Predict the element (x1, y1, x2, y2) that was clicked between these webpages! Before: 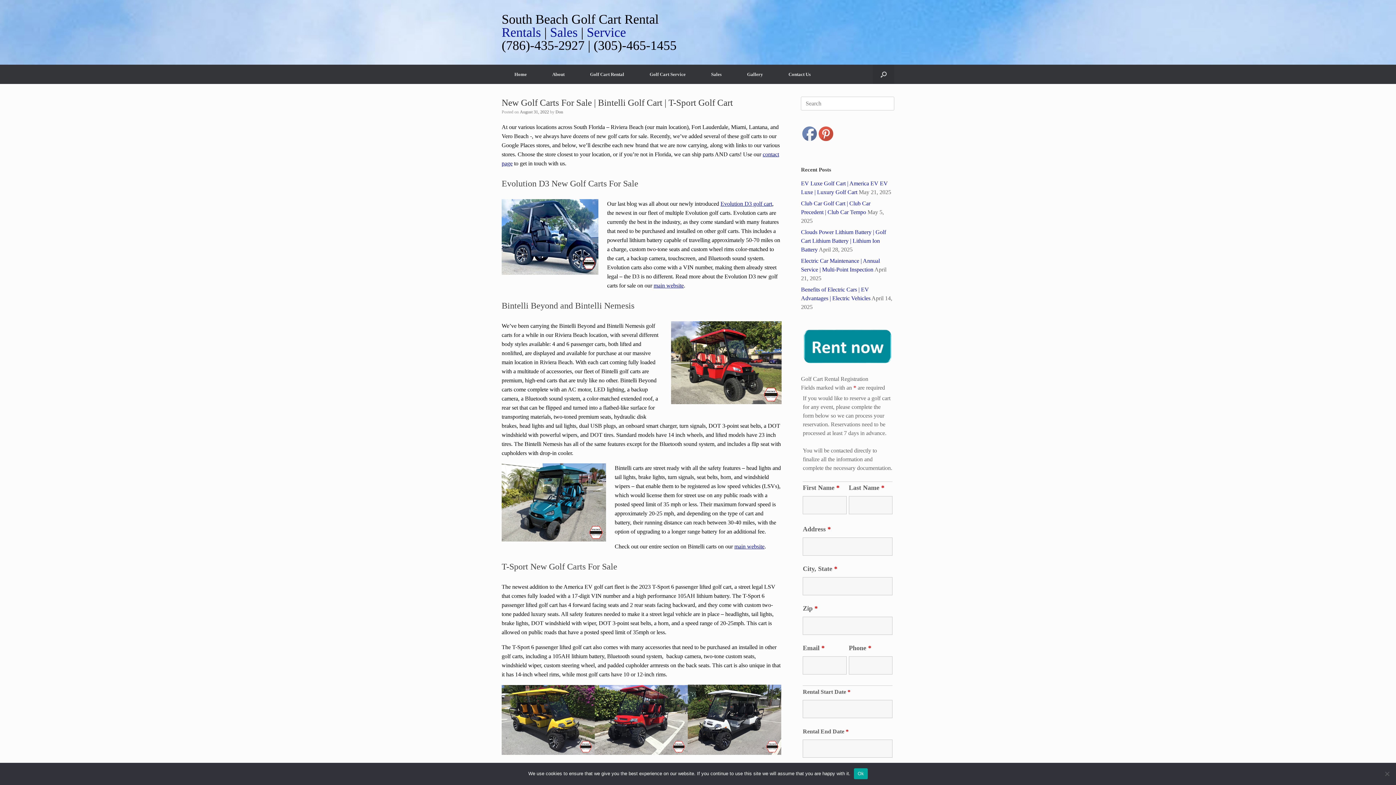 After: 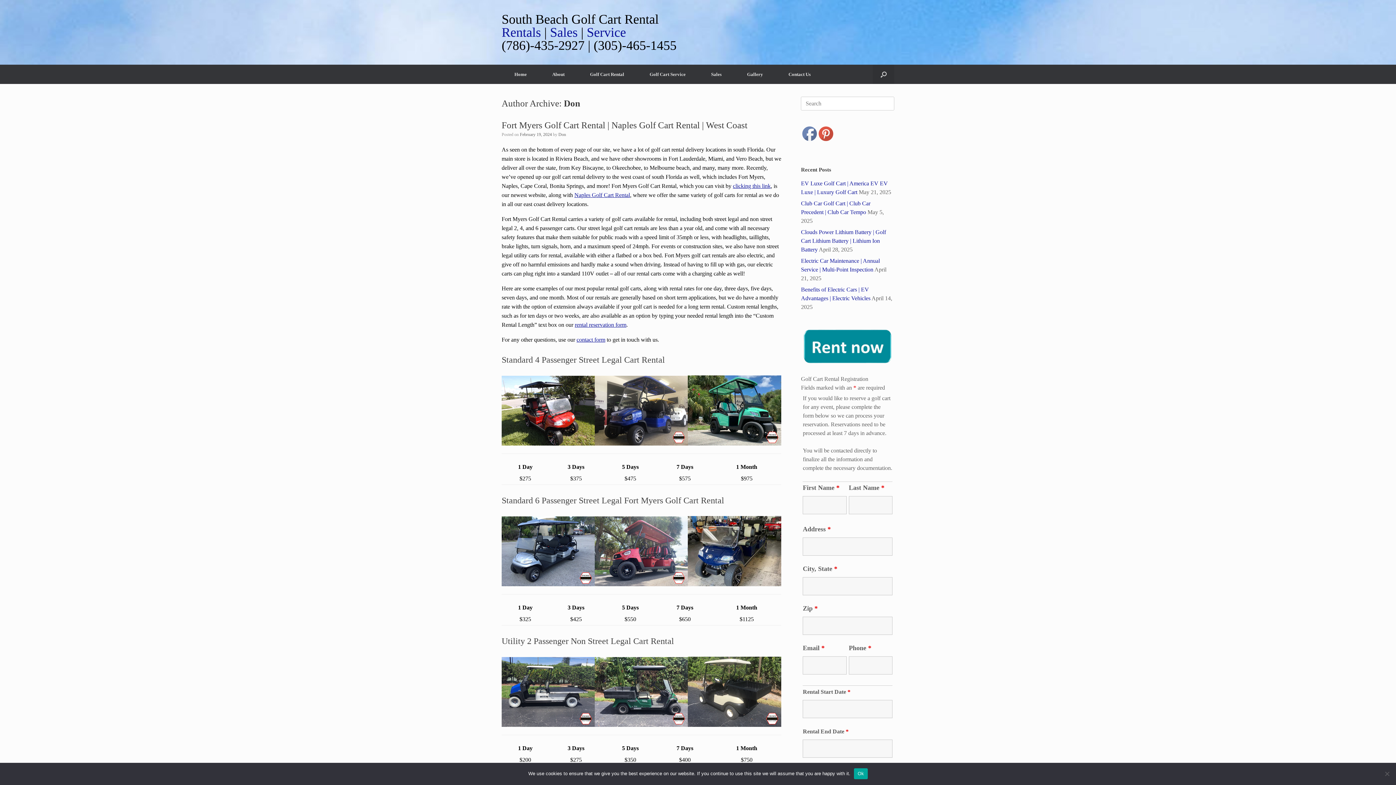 Action: label: Don bbox: (555, 109, 563, 114)